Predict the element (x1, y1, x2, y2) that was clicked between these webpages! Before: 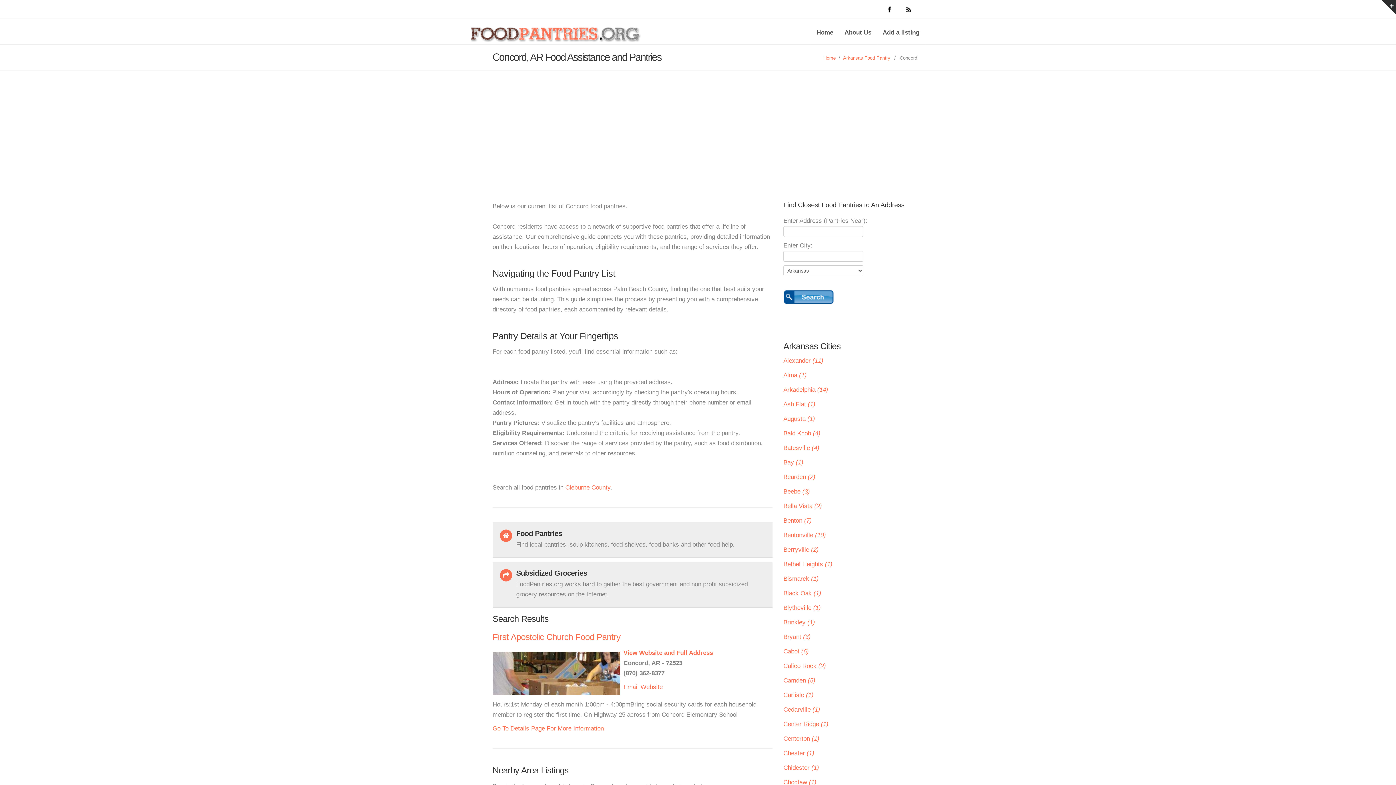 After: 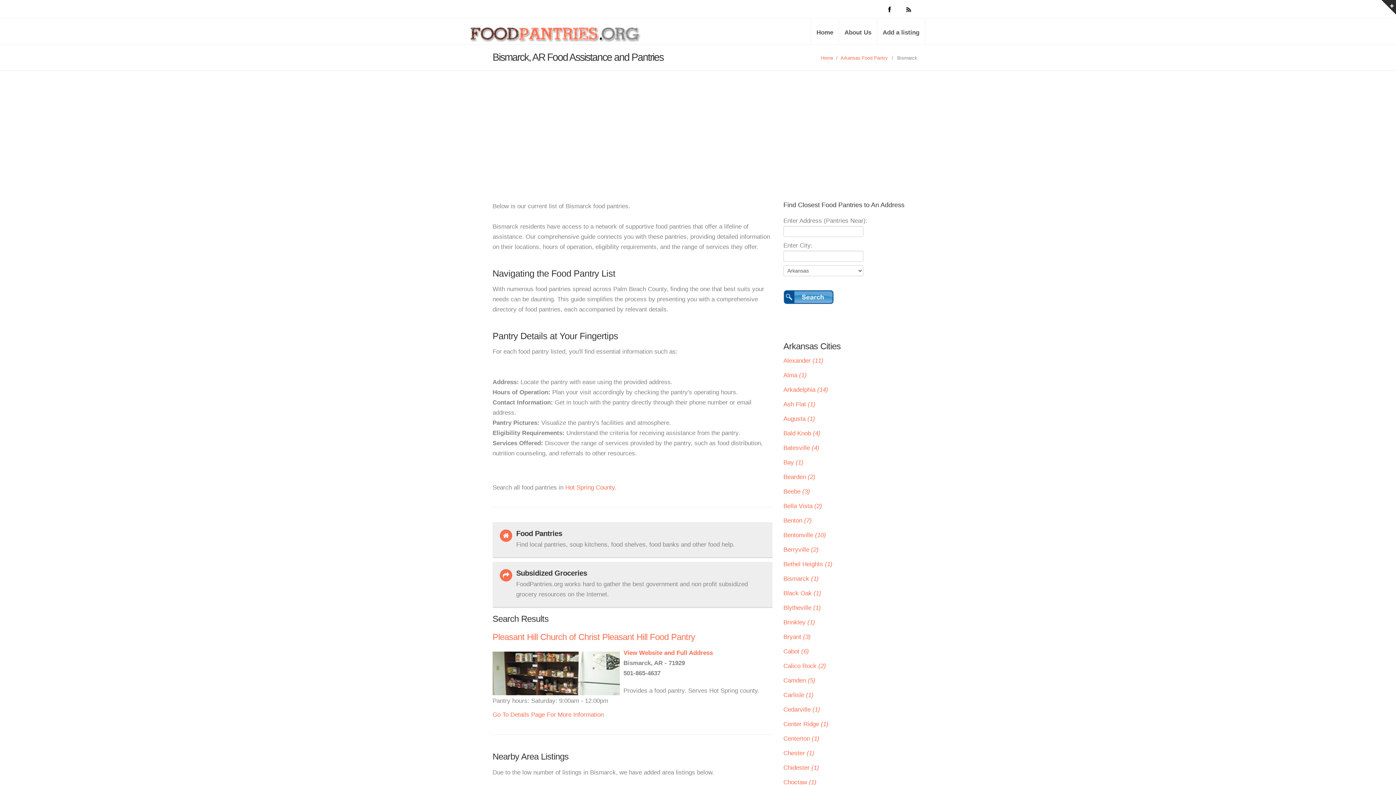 Action: bbox: (783, 575, 818, 582) label: Bismarck (1)